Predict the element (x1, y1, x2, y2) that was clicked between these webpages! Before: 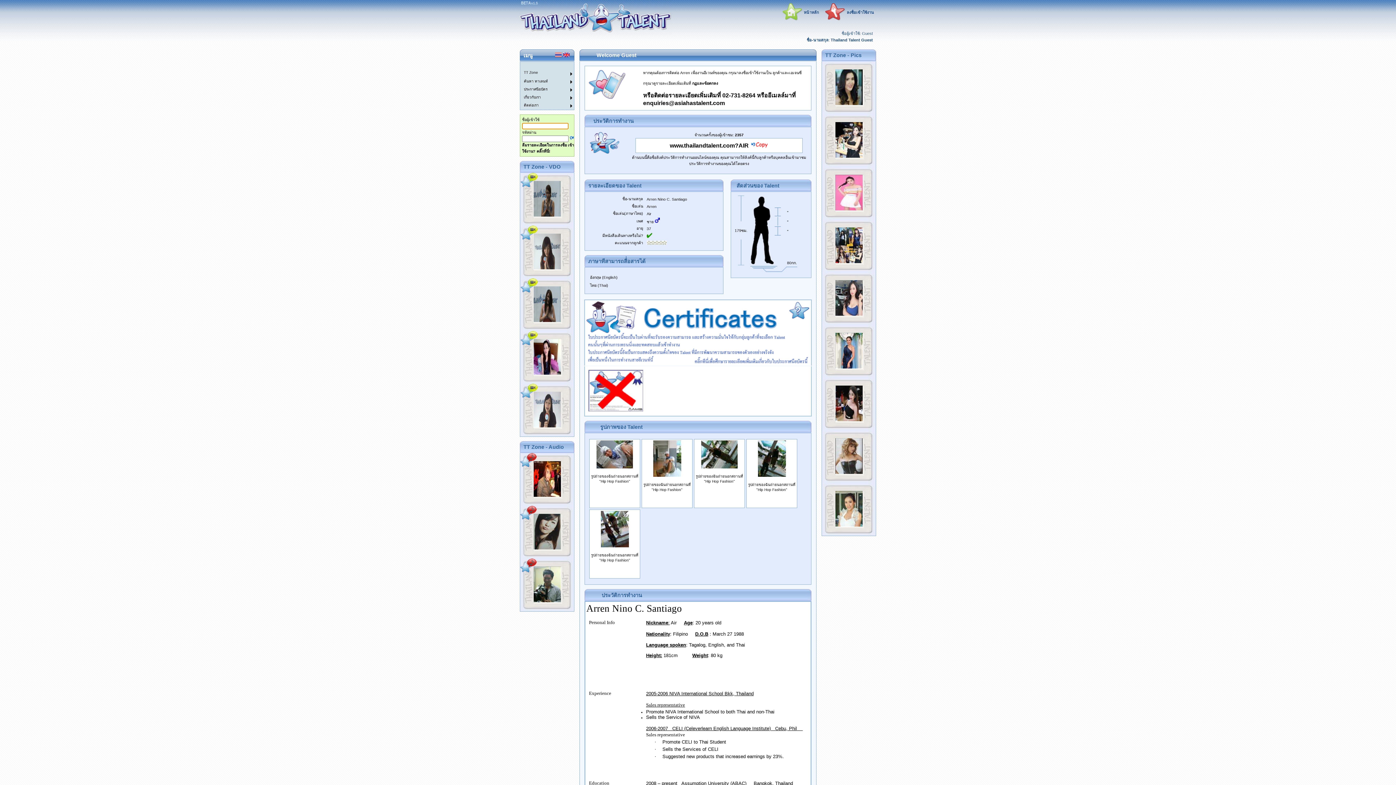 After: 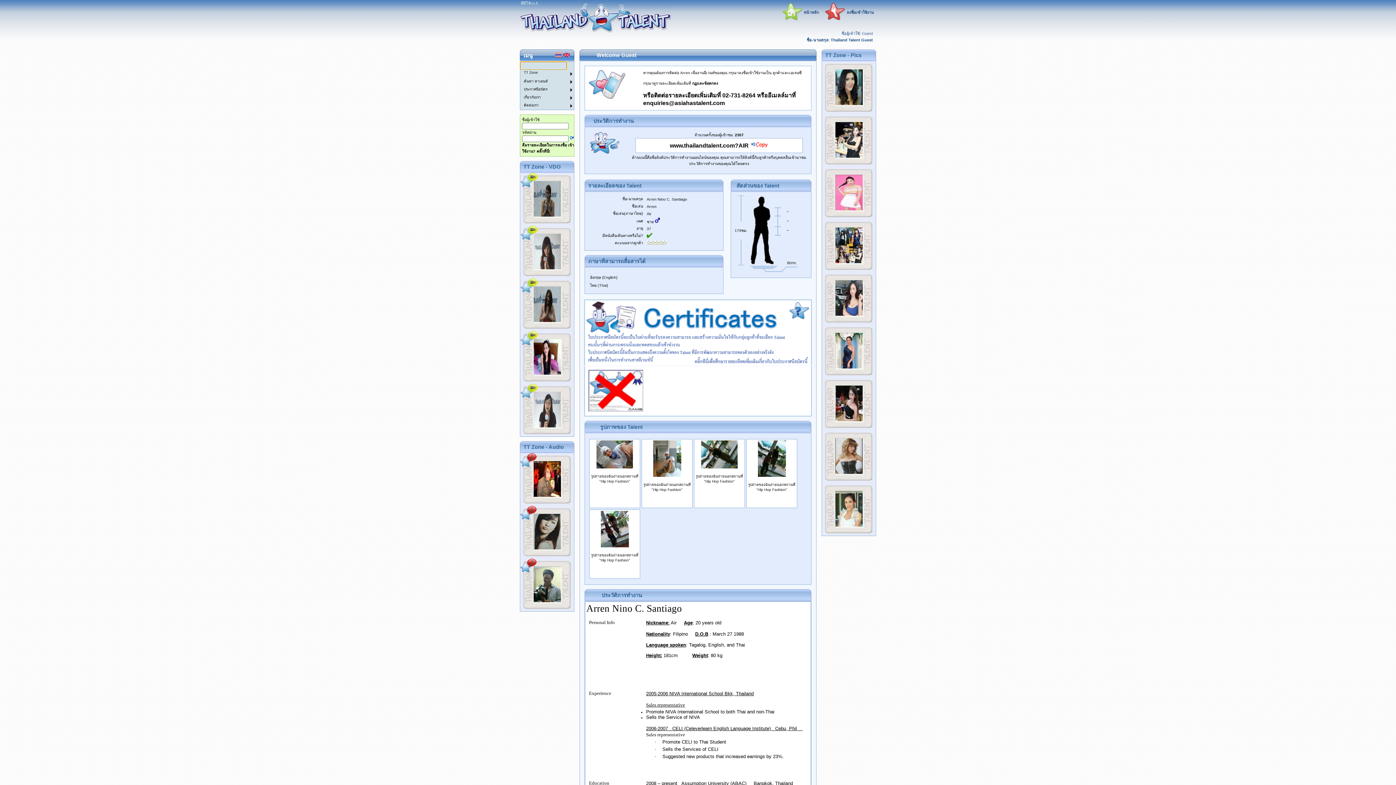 Action: bbox: (520, 61, 566, 69)